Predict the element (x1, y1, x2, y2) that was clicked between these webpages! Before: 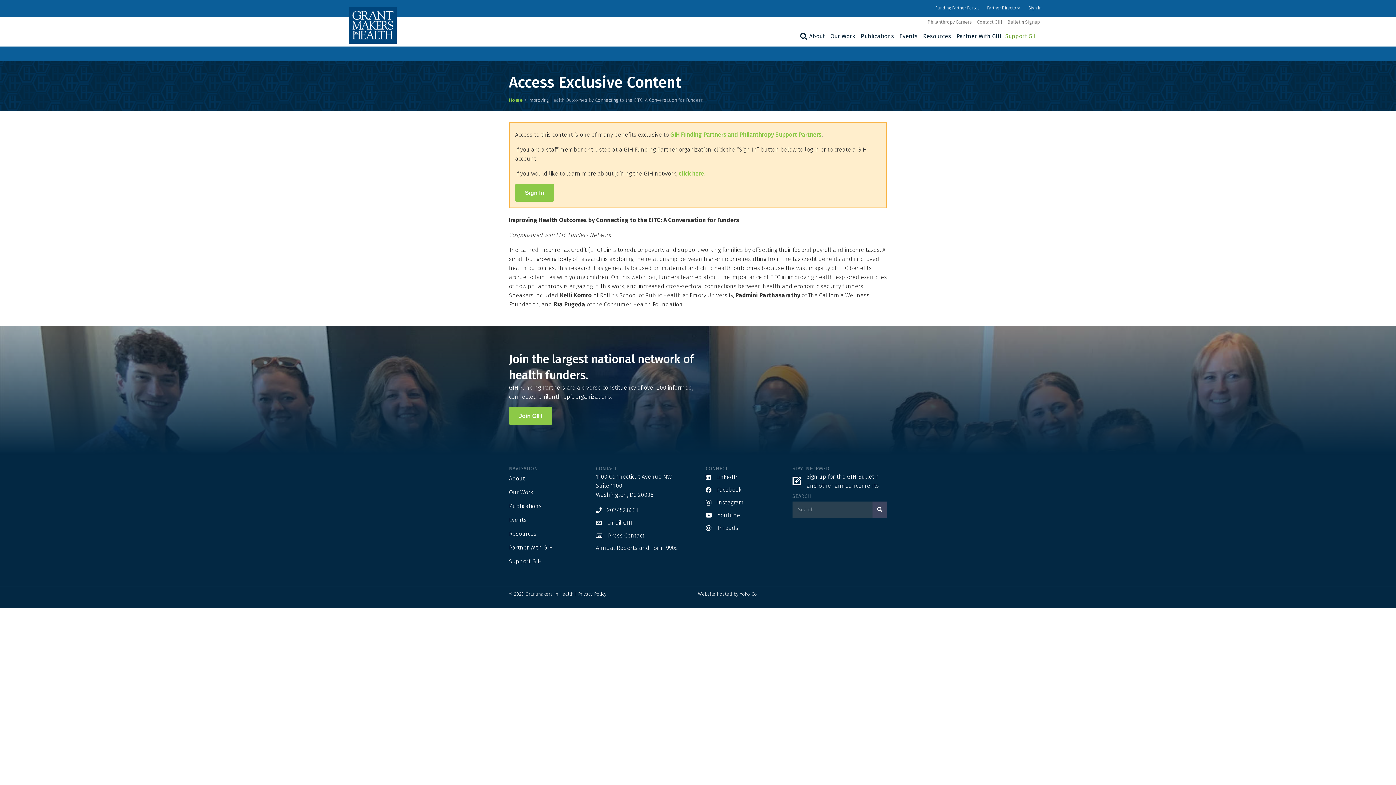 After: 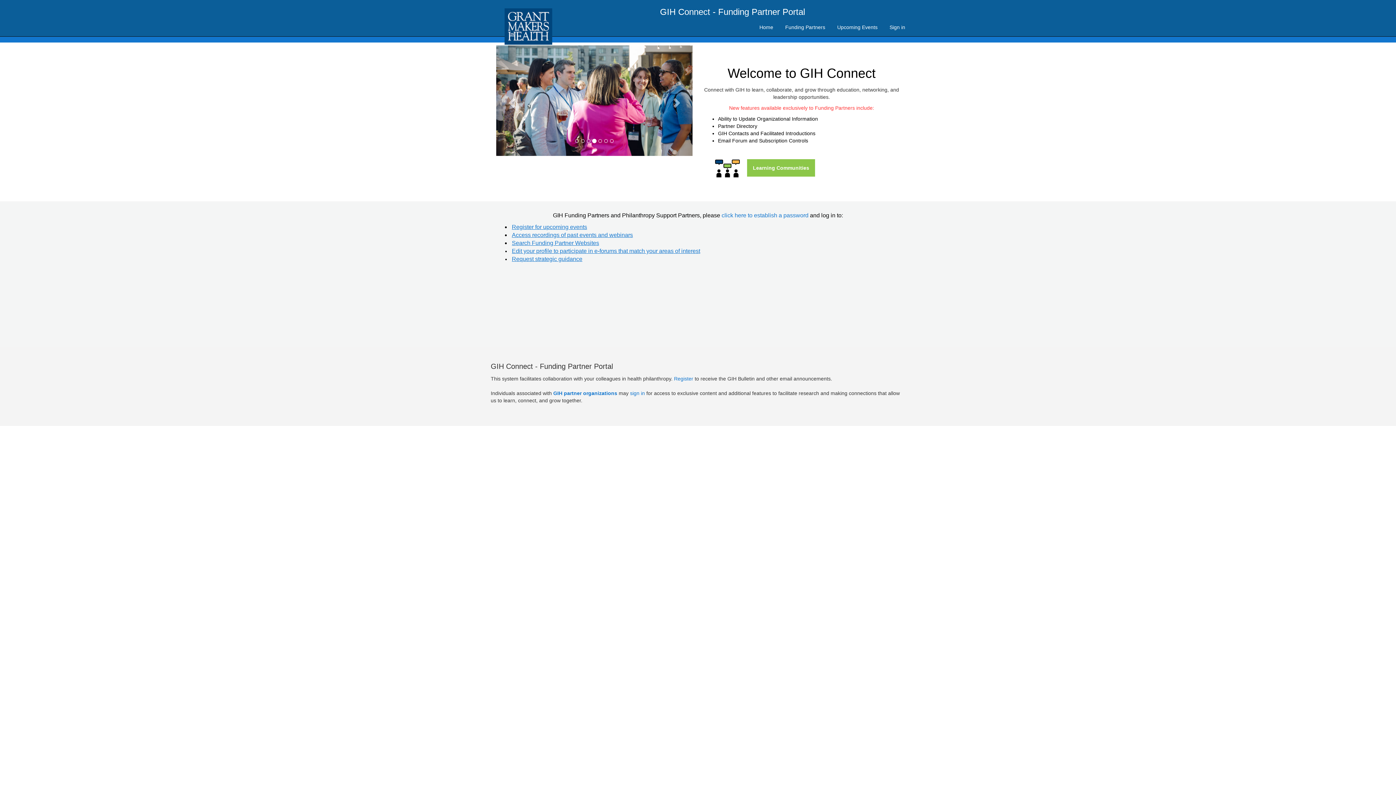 Action: label: Funding Partner Portal bbox: (932, 3, 982, 12)